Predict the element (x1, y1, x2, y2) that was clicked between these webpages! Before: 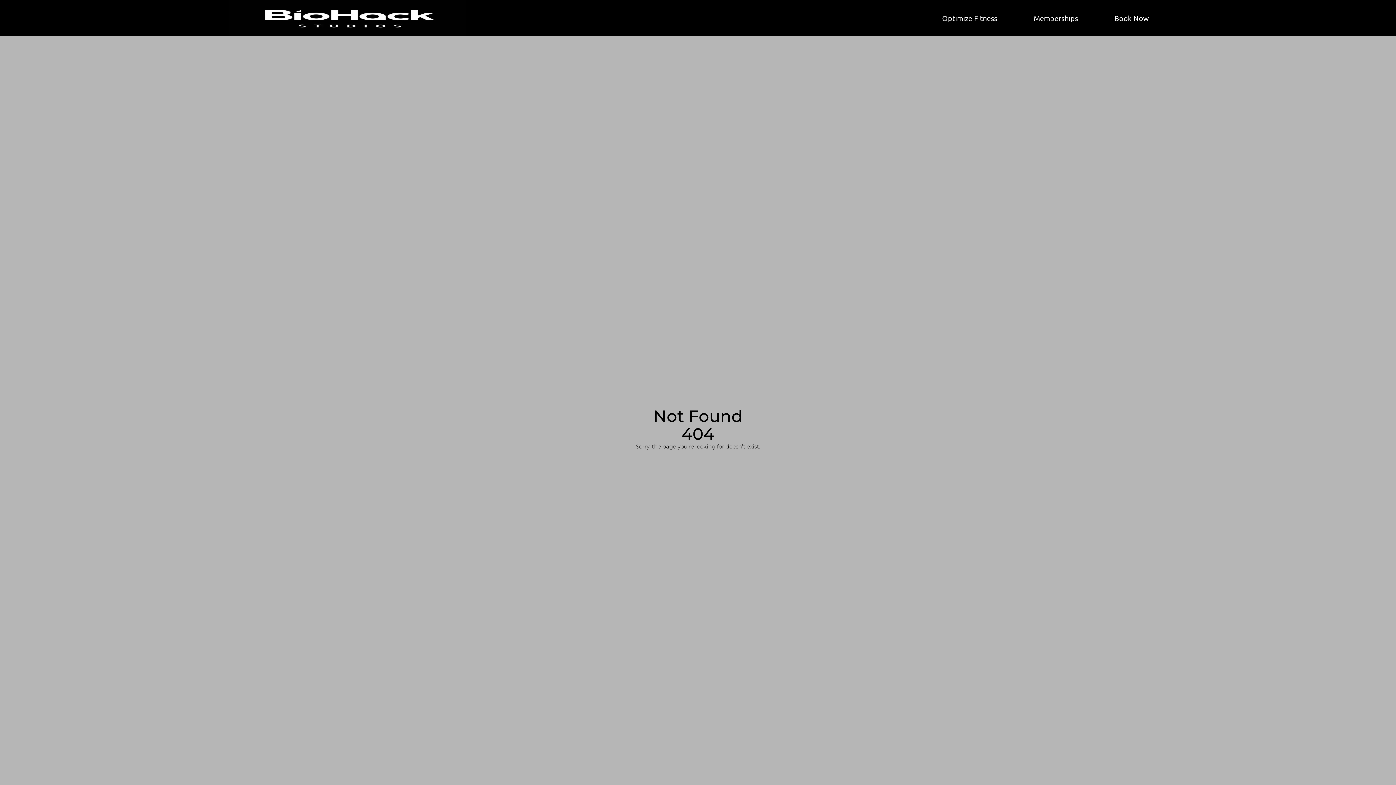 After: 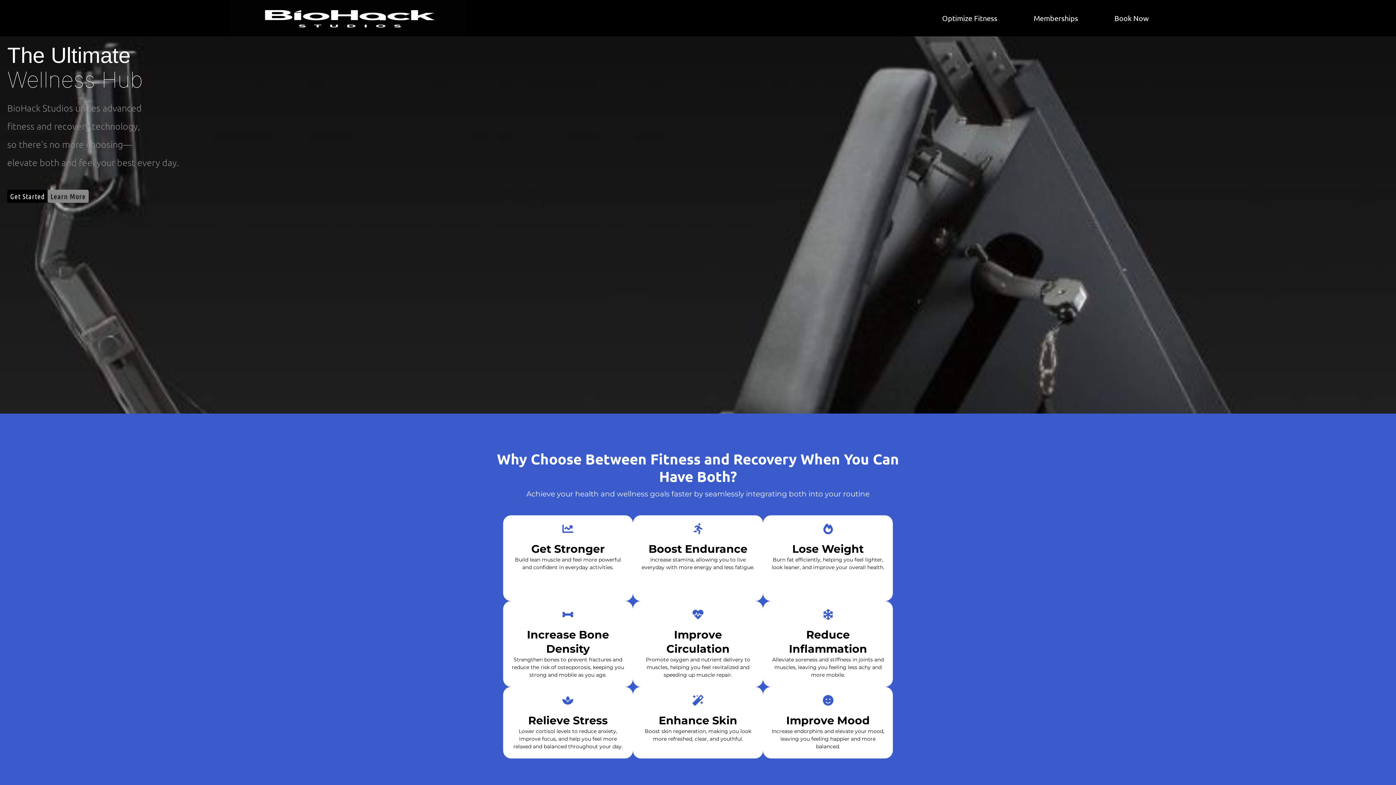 Action: bbox: (228, 0, 466, 36)